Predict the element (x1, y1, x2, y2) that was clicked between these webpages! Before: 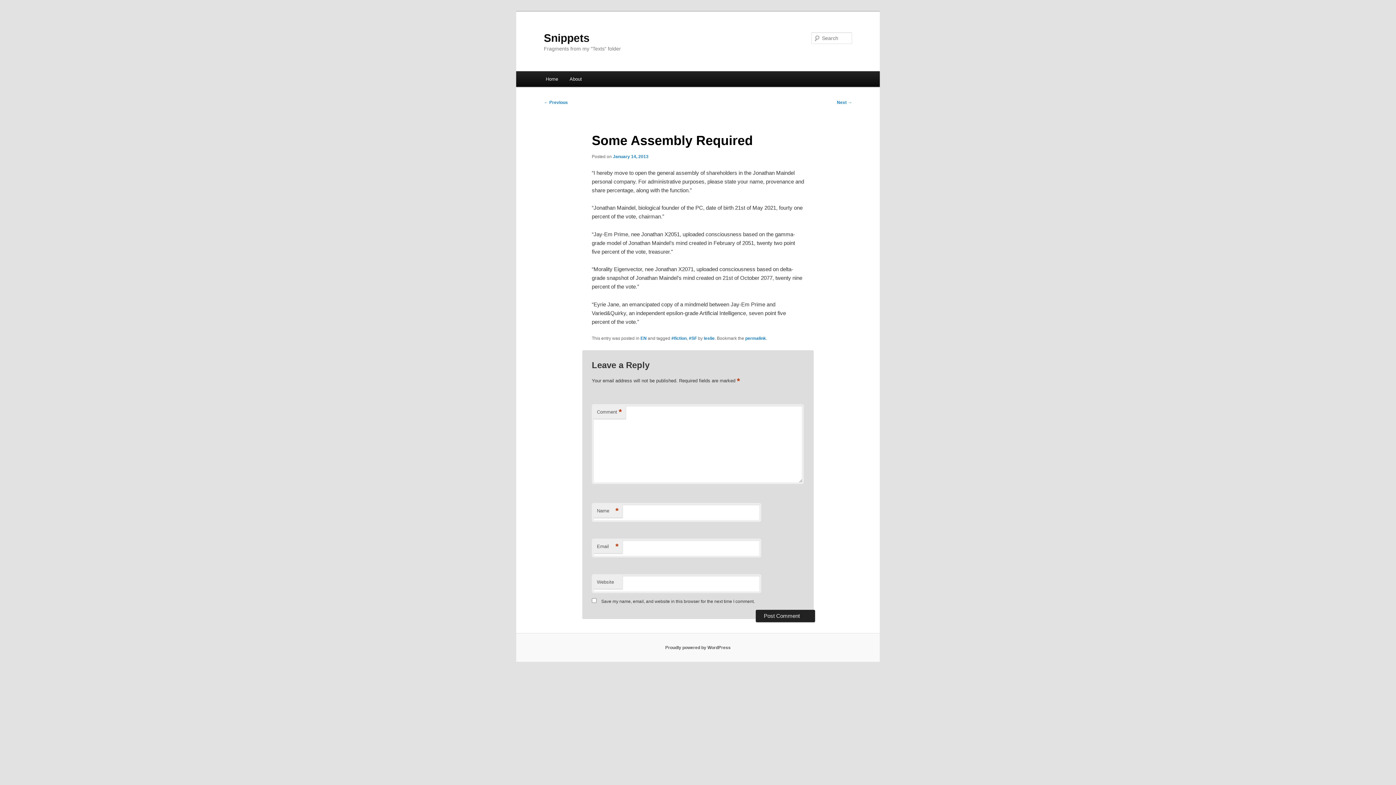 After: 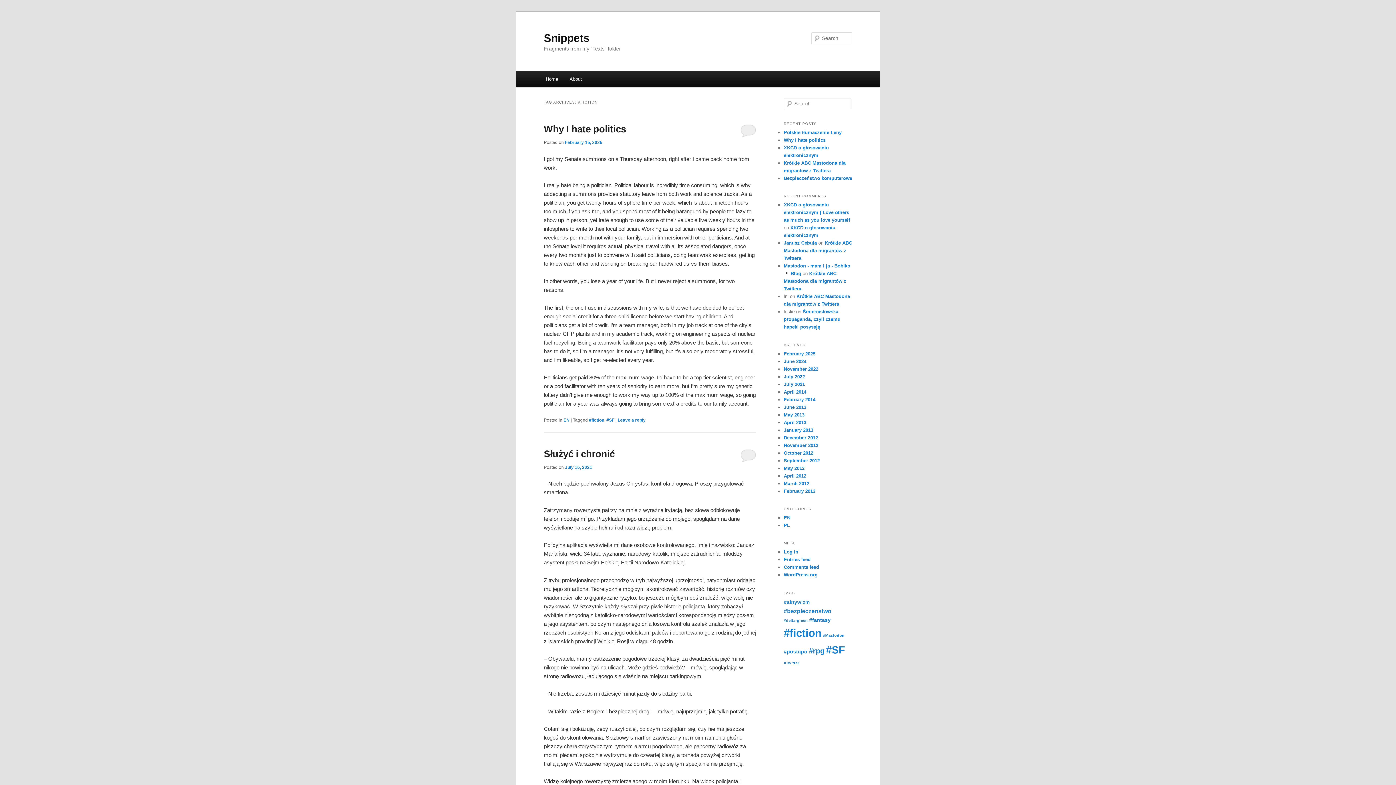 Action: bbox: (671, 335, 686, 341) label: #fiction